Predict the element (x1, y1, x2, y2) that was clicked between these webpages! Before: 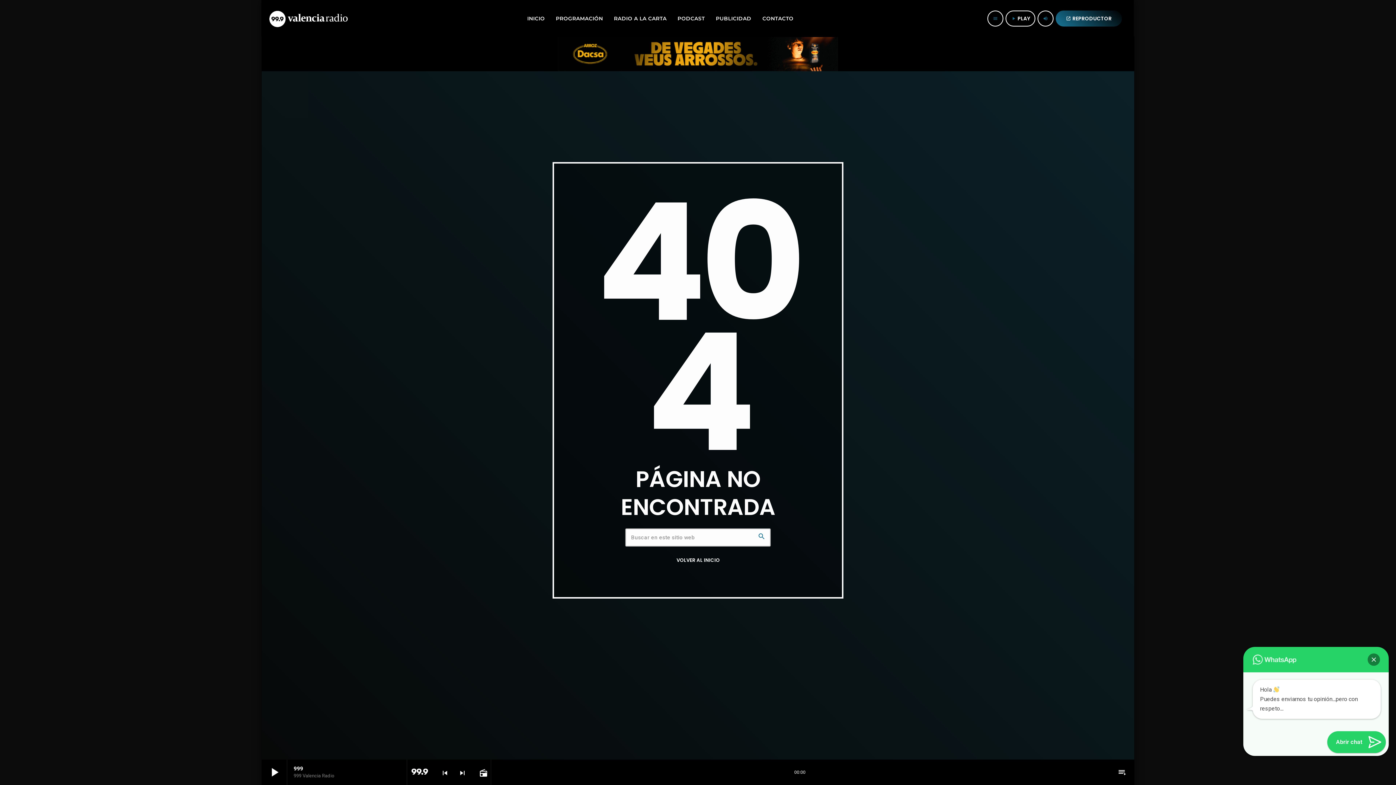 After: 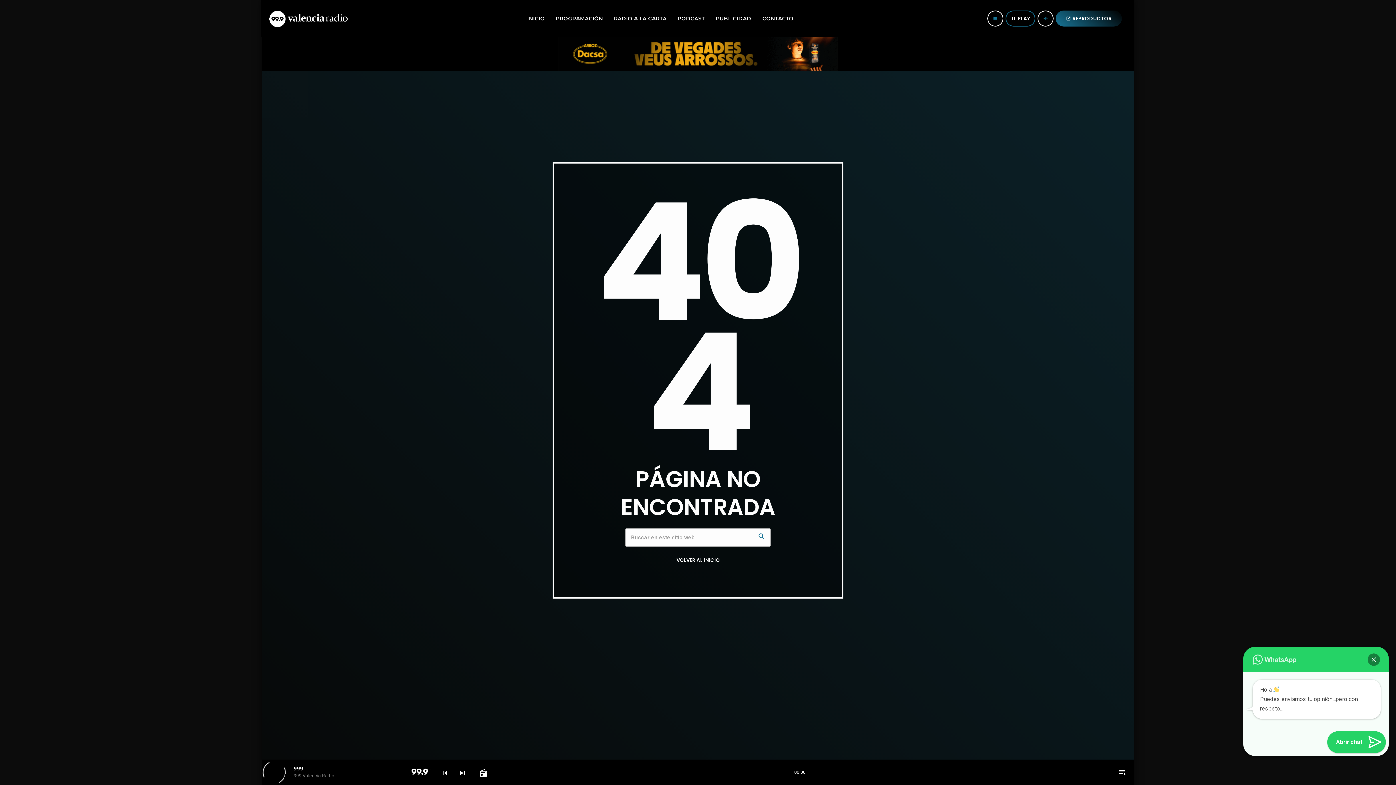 Action: label: Reproducir bbox: (1005, 10, 1035, 26)